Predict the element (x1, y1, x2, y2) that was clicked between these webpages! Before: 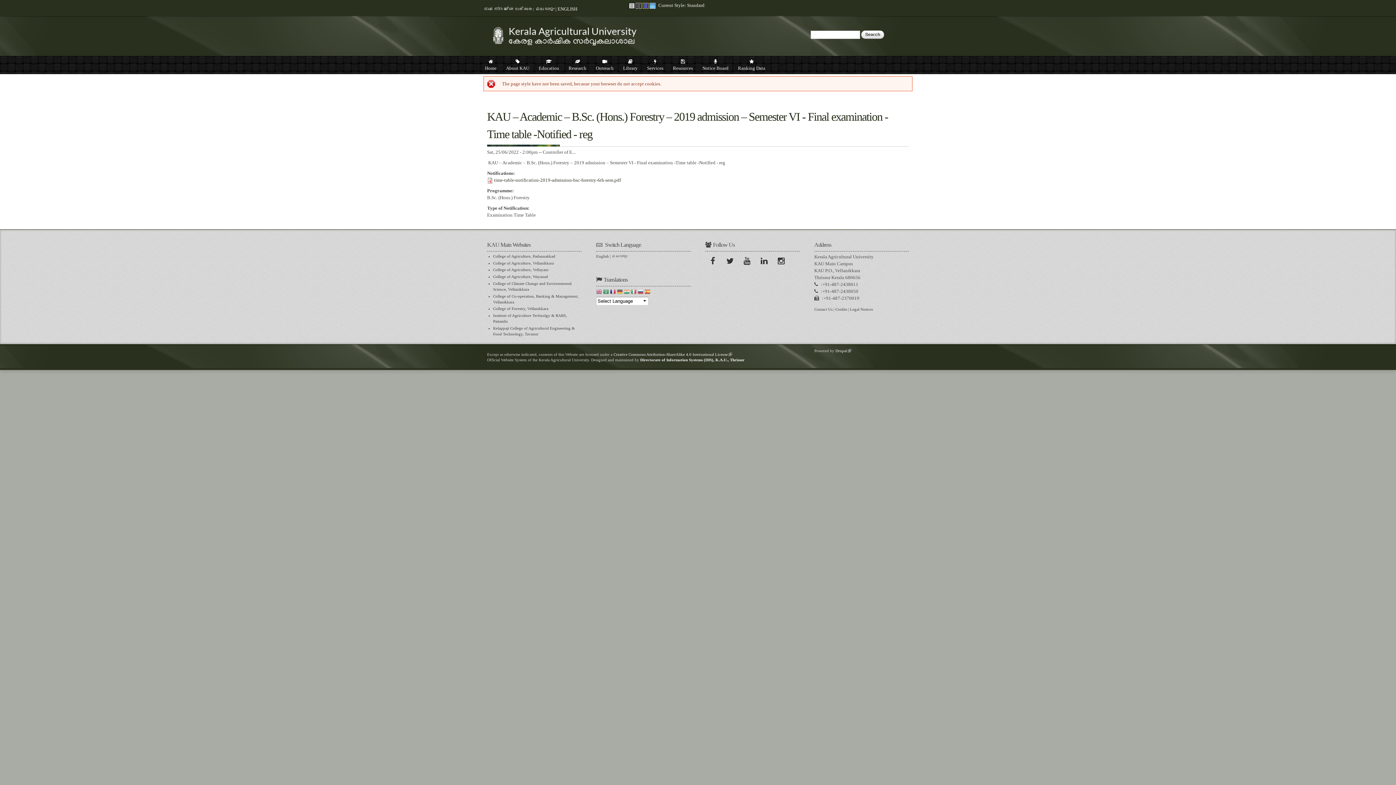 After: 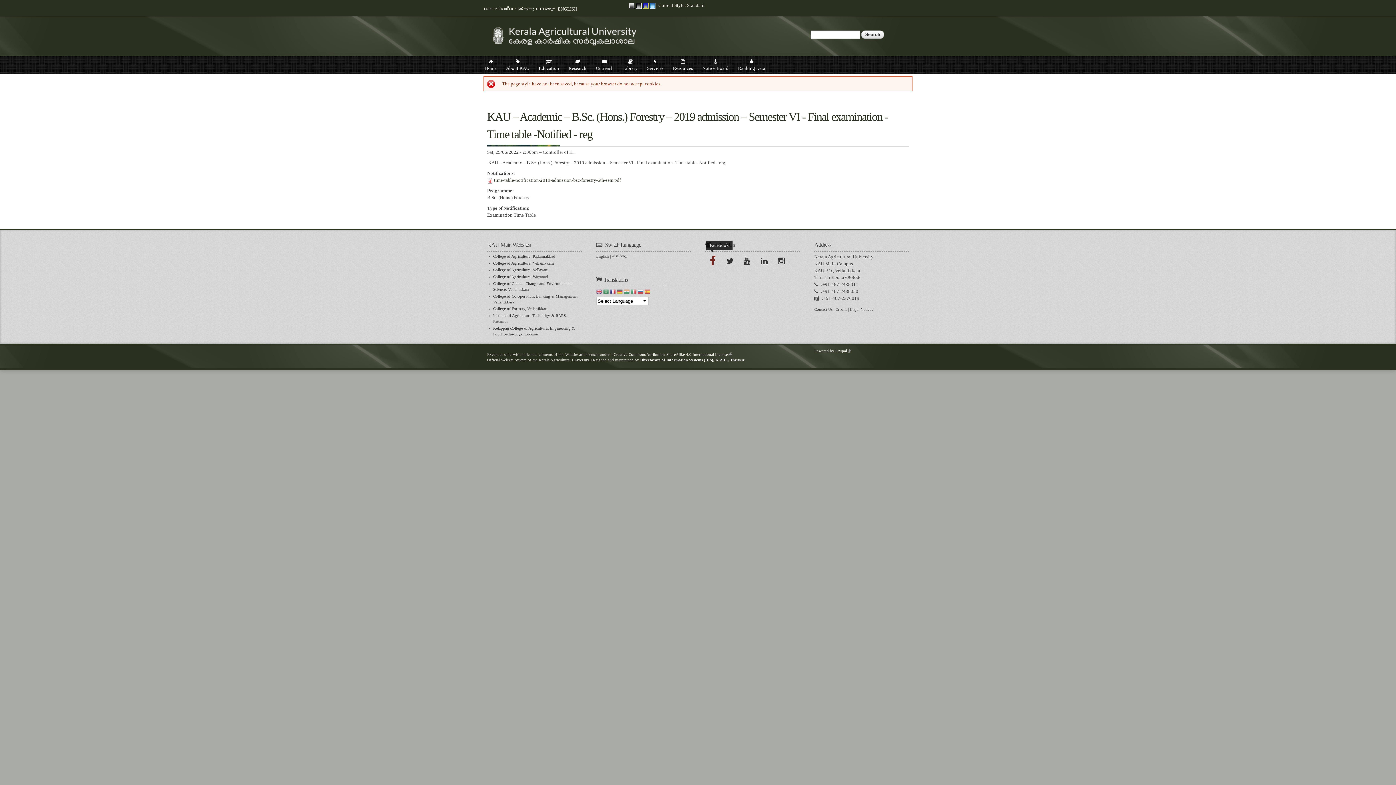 Action: bbox: (706, 253, 721, 269) label: Facebook